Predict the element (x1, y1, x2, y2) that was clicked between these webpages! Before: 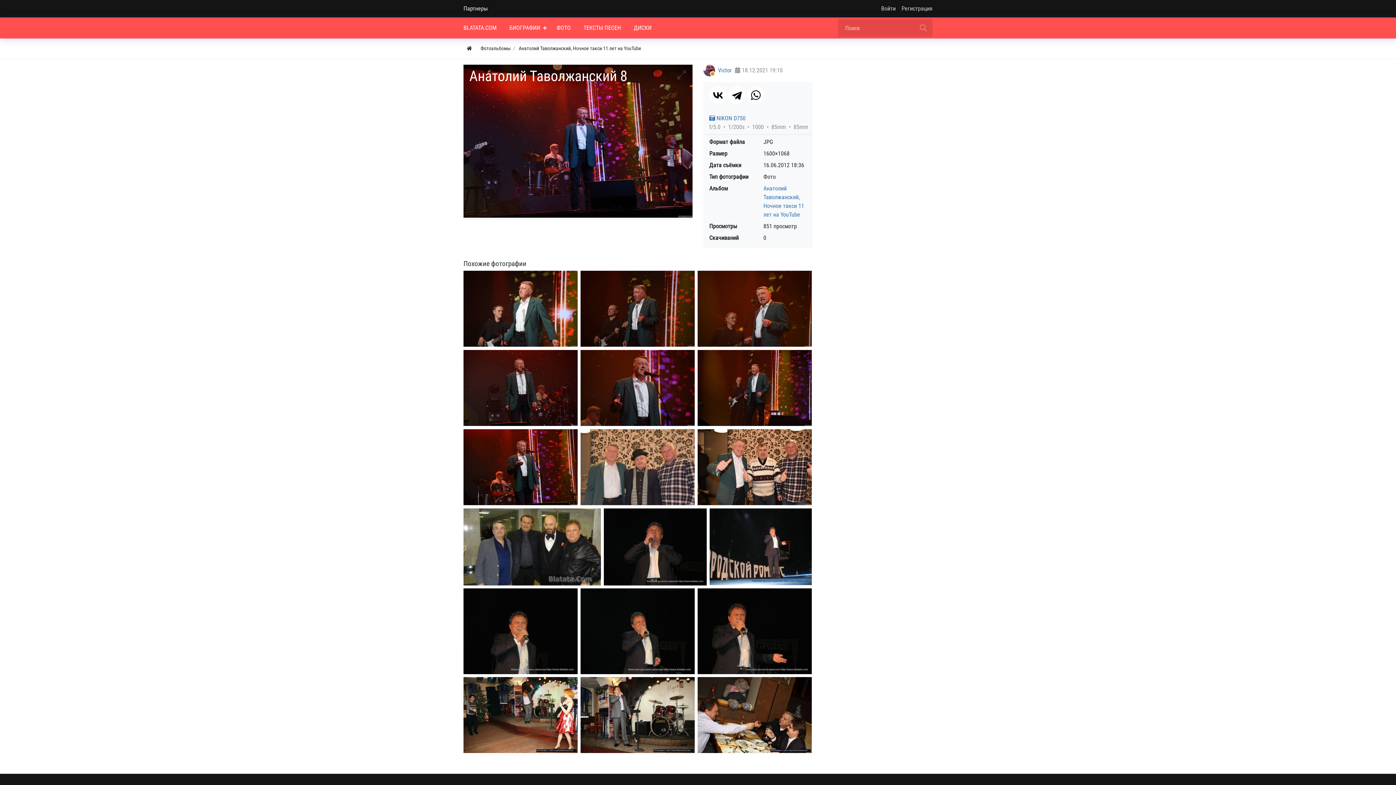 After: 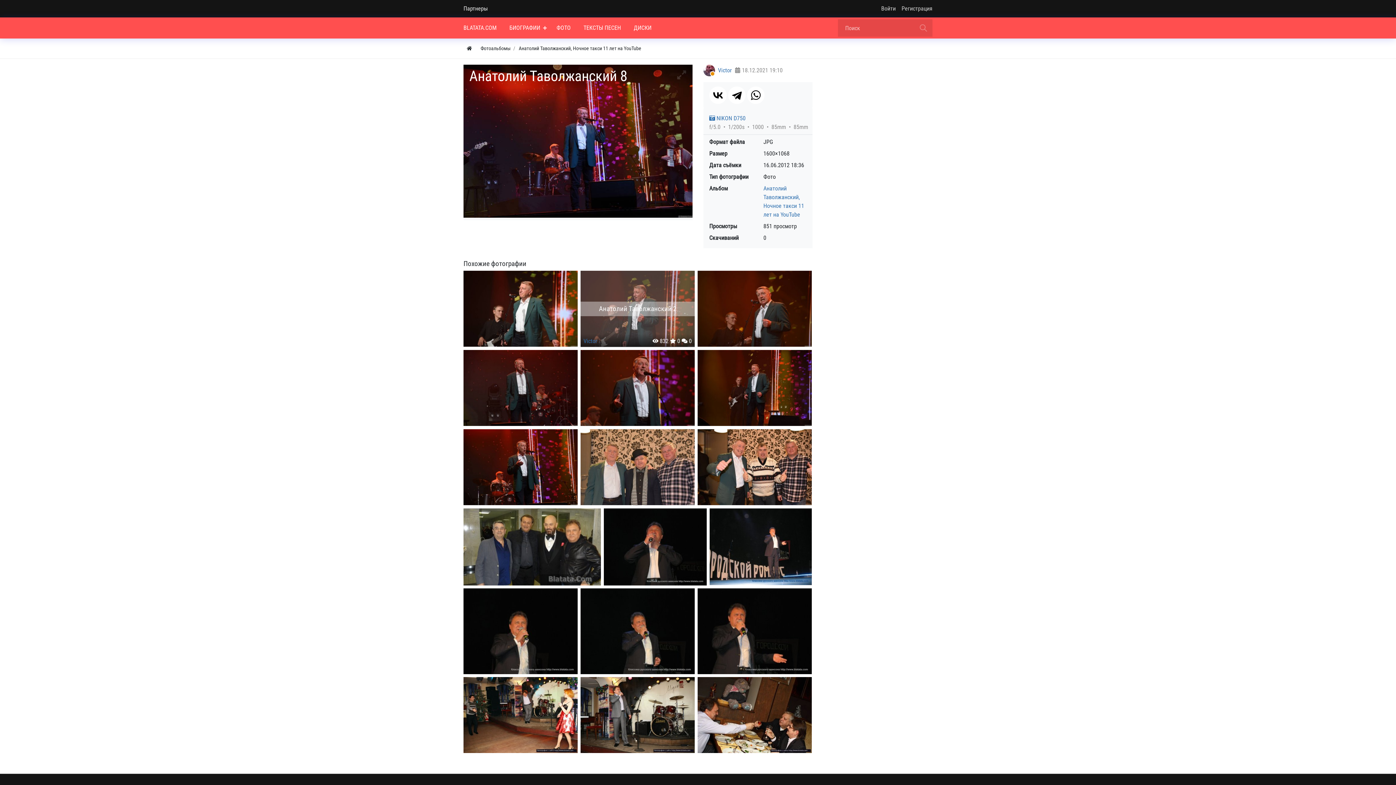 Action: bbox: (580, 270, 694, 347)